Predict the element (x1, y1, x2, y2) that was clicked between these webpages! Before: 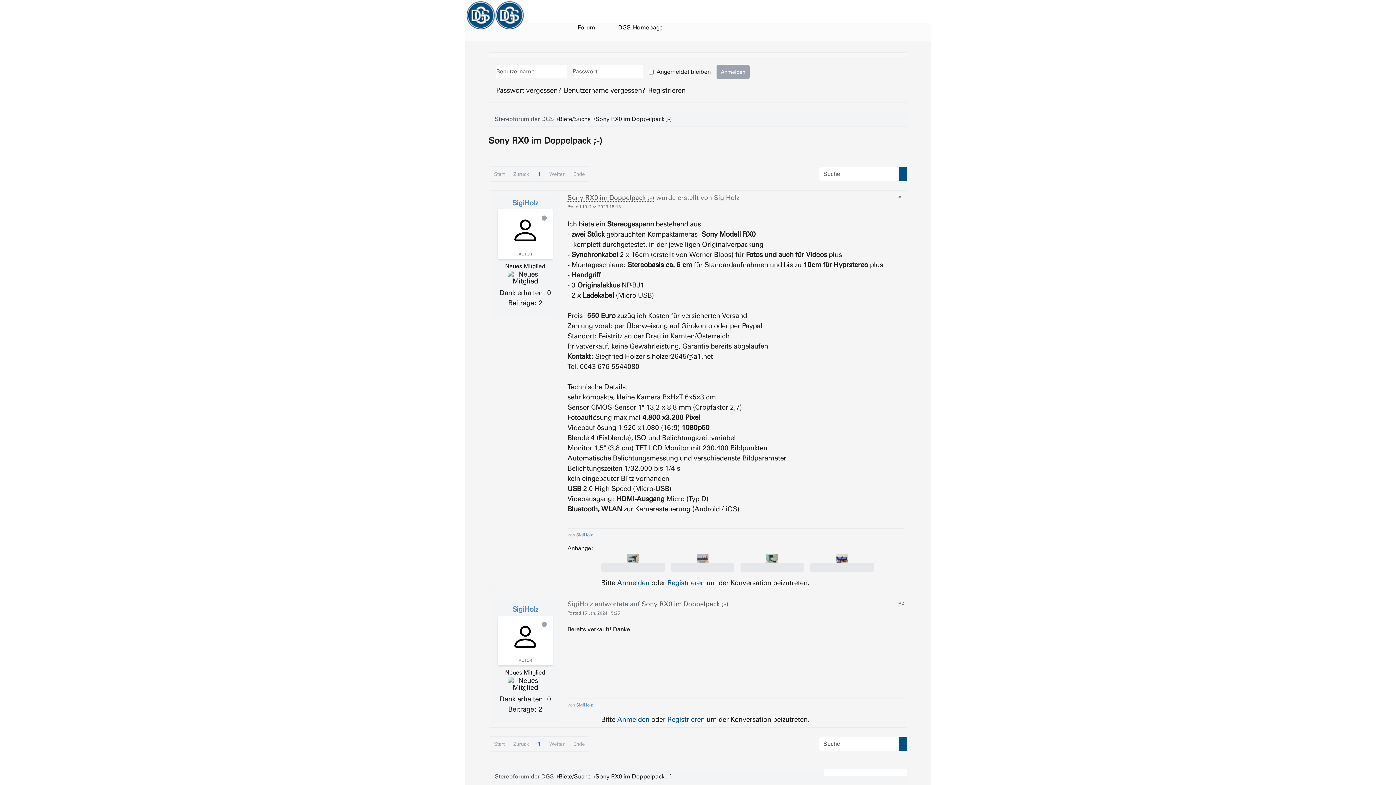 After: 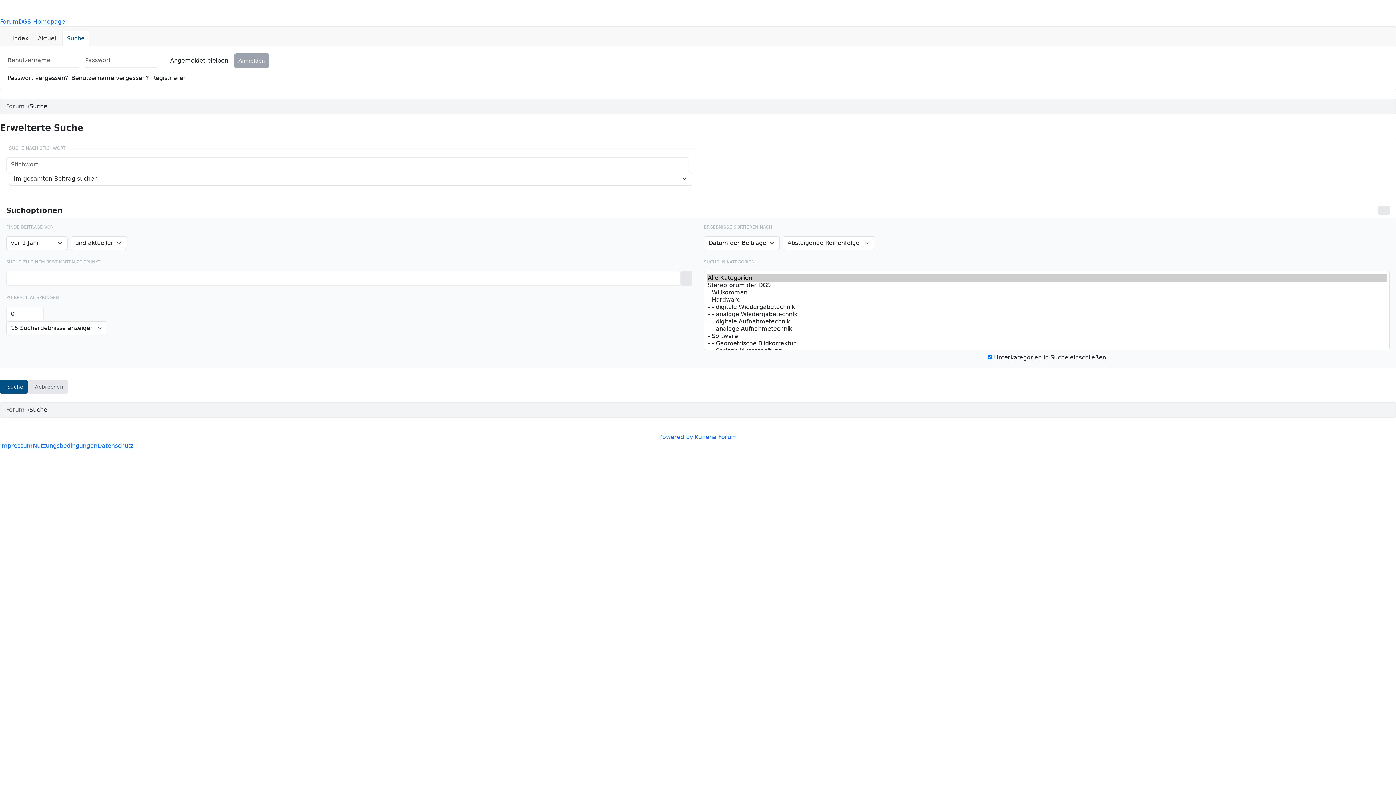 Action: bbox: (898, 166, 907, 181)